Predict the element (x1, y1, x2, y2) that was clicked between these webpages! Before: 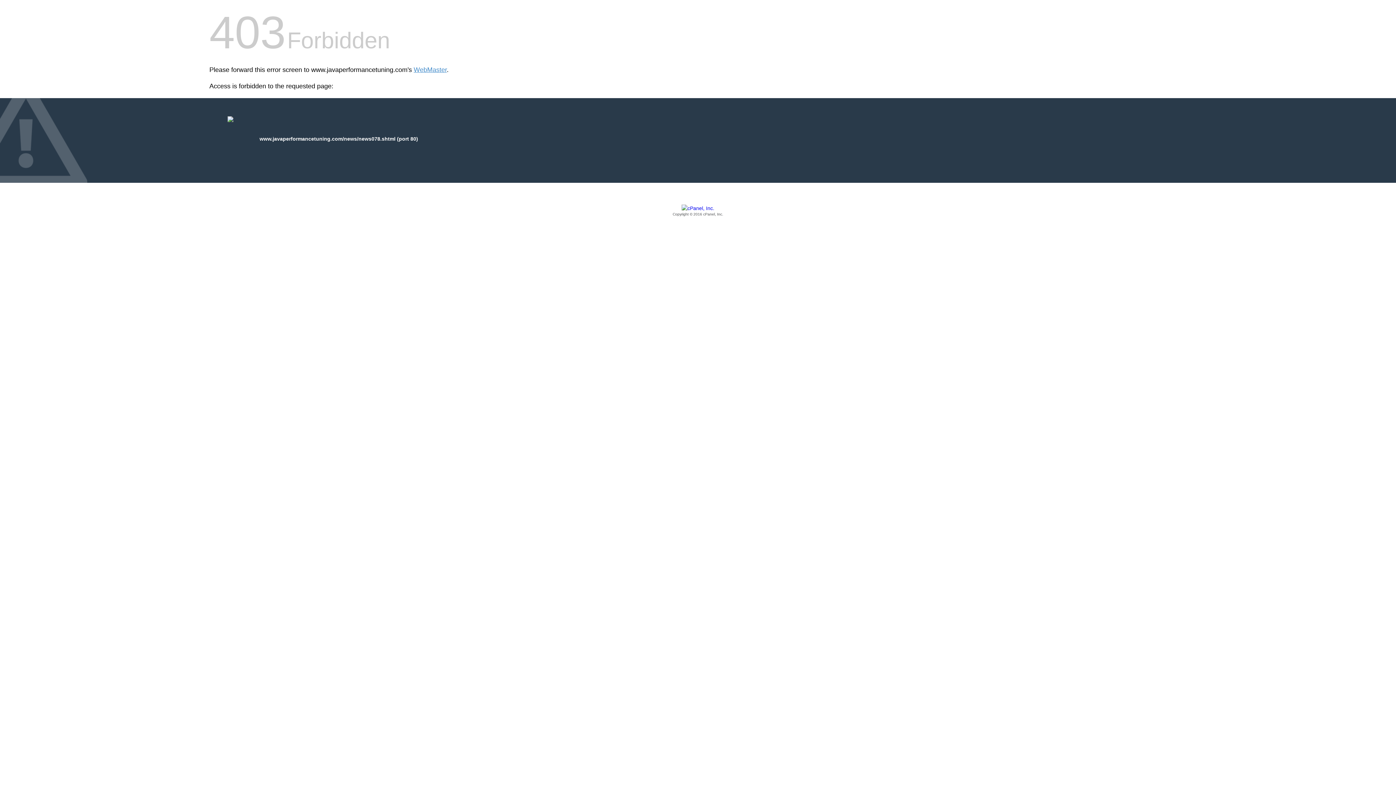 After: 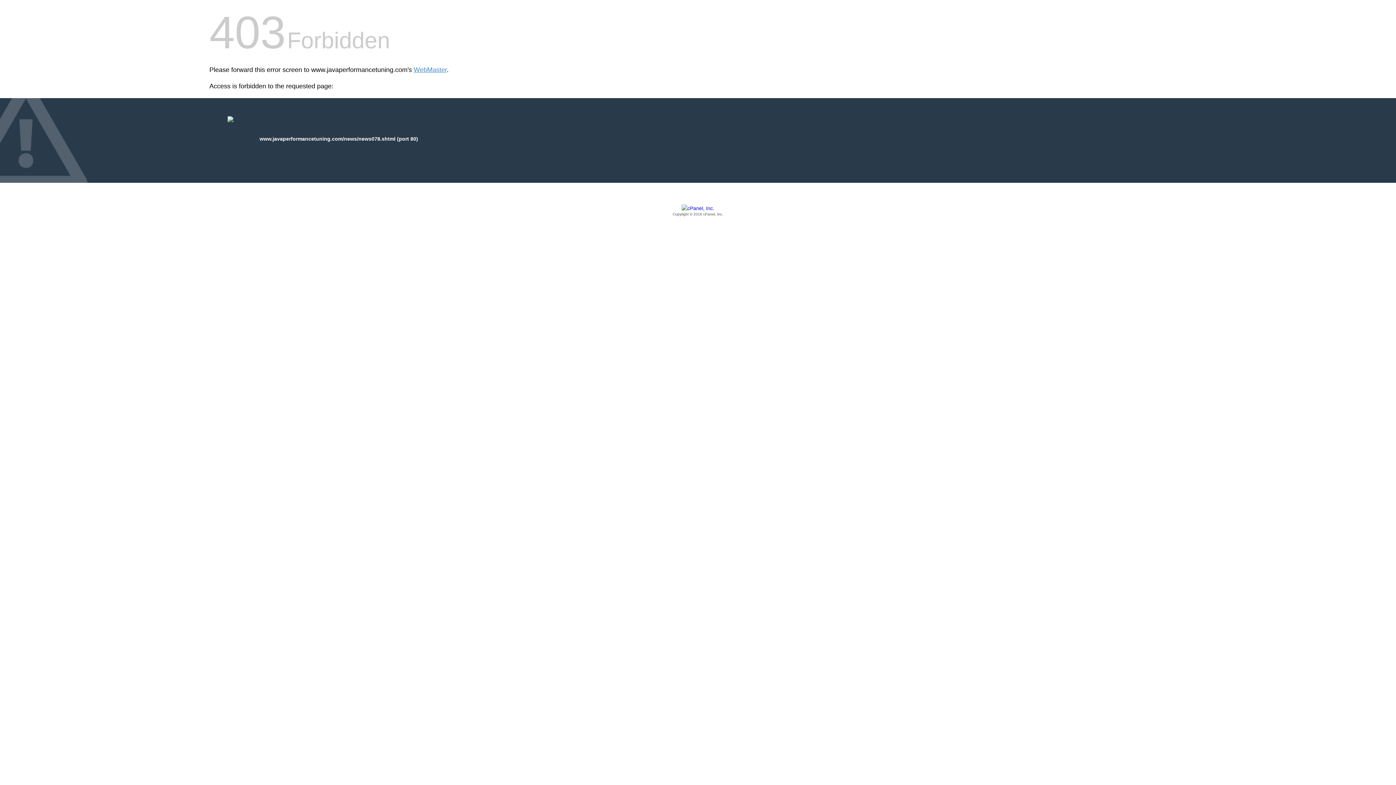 Action: bbox: (209, 205, 1186, 217) label: Copyright © 2016 cPanel, Inc.